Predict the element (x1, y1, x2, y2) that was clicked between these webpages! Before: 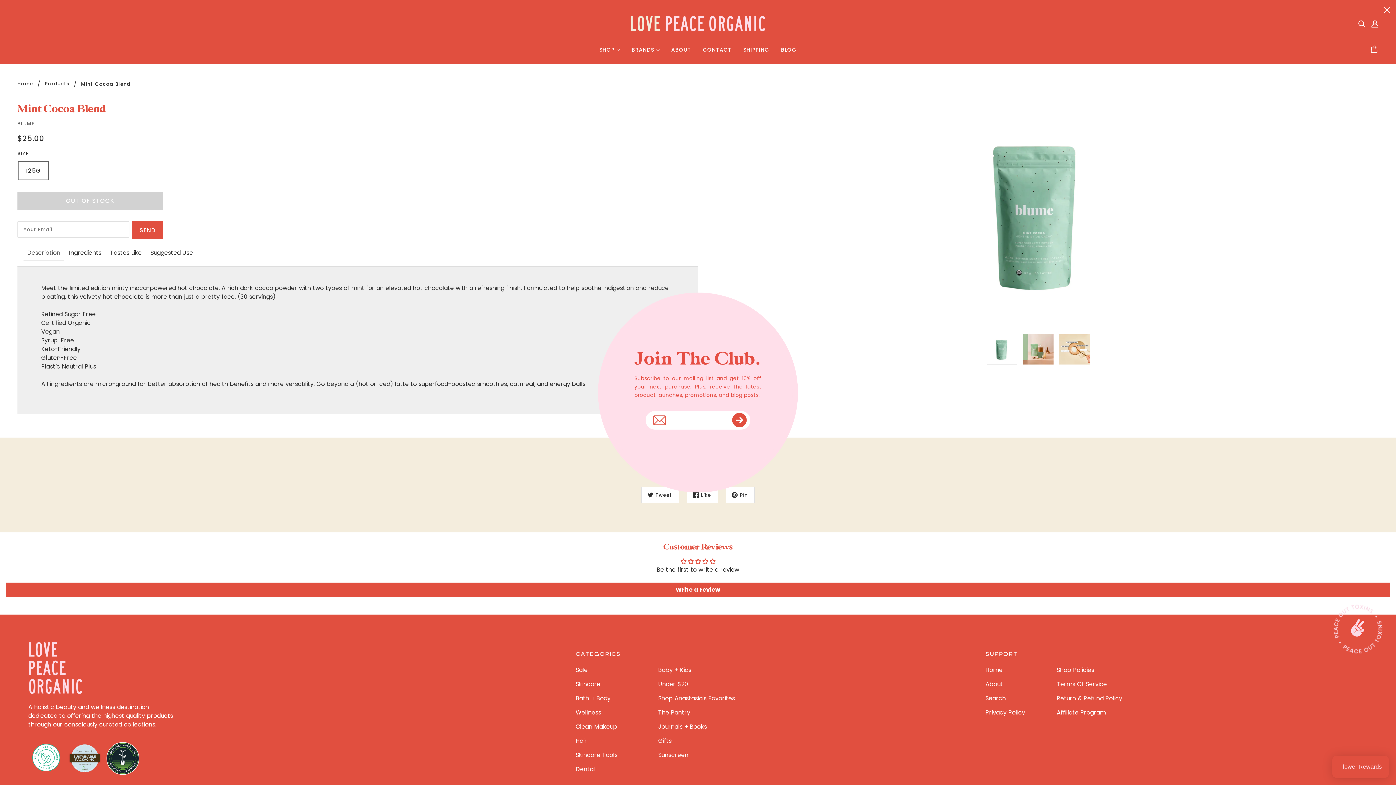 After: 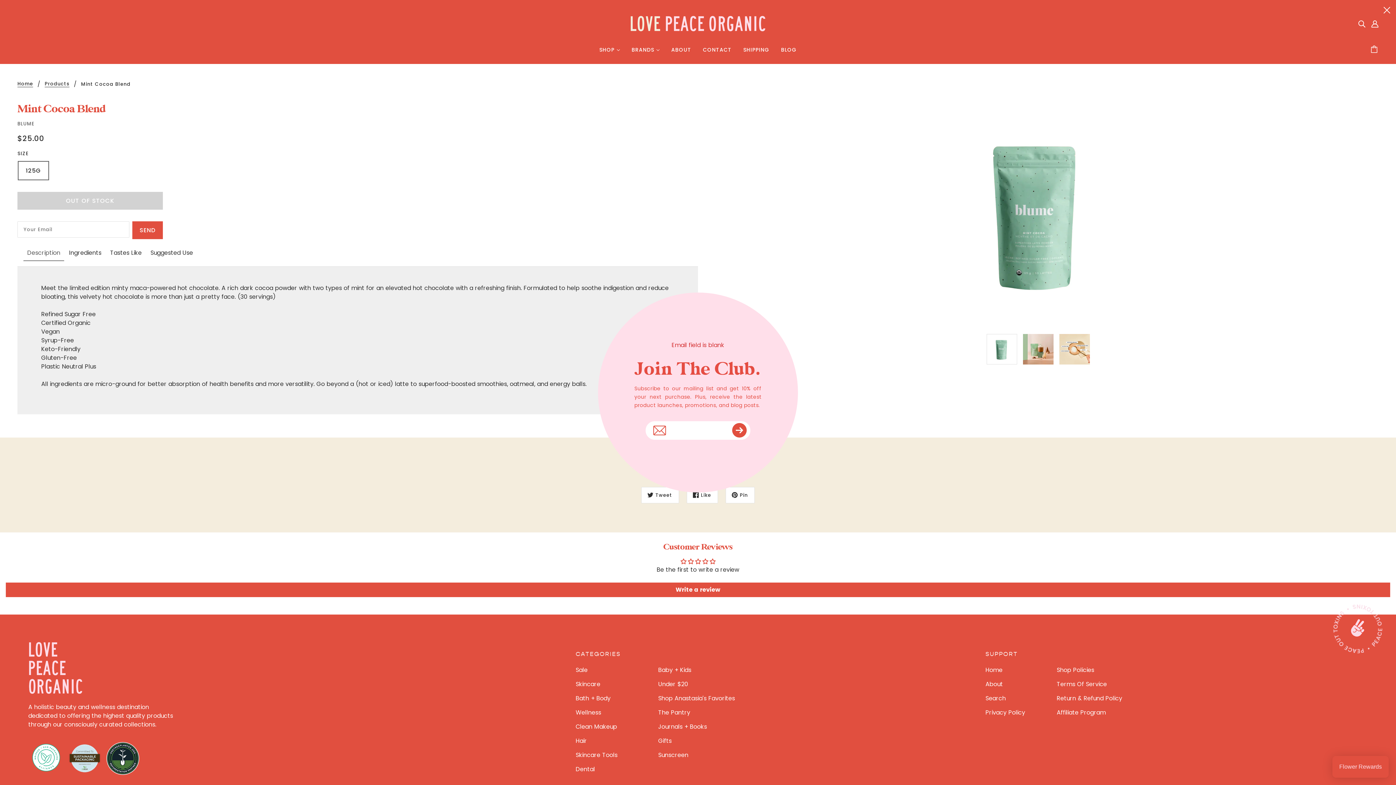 Action: bbox: (732, 413, 746, 427)